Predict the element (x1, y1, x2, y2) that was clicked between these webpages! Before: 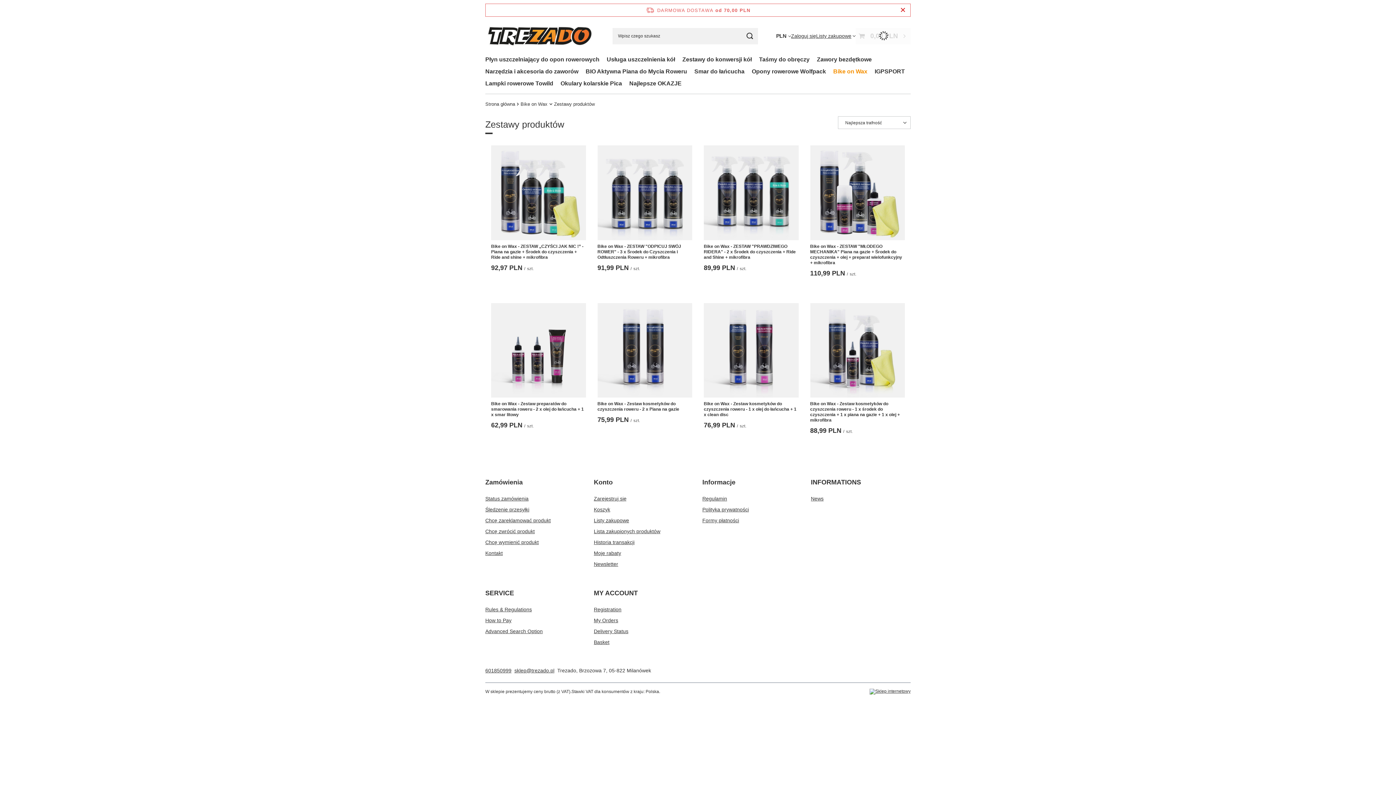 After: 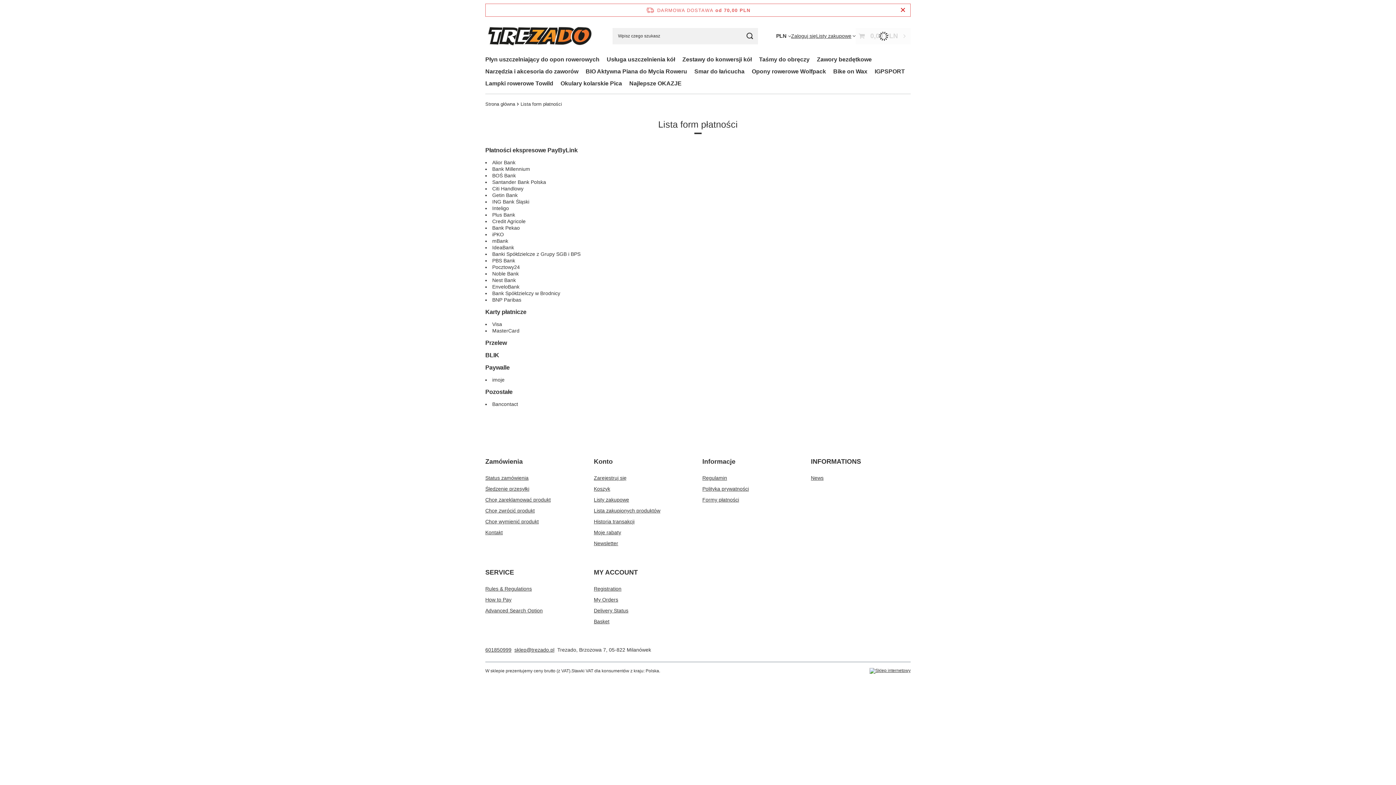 Action: label: Formy płatności bbox: (702, 517, 793, 528)